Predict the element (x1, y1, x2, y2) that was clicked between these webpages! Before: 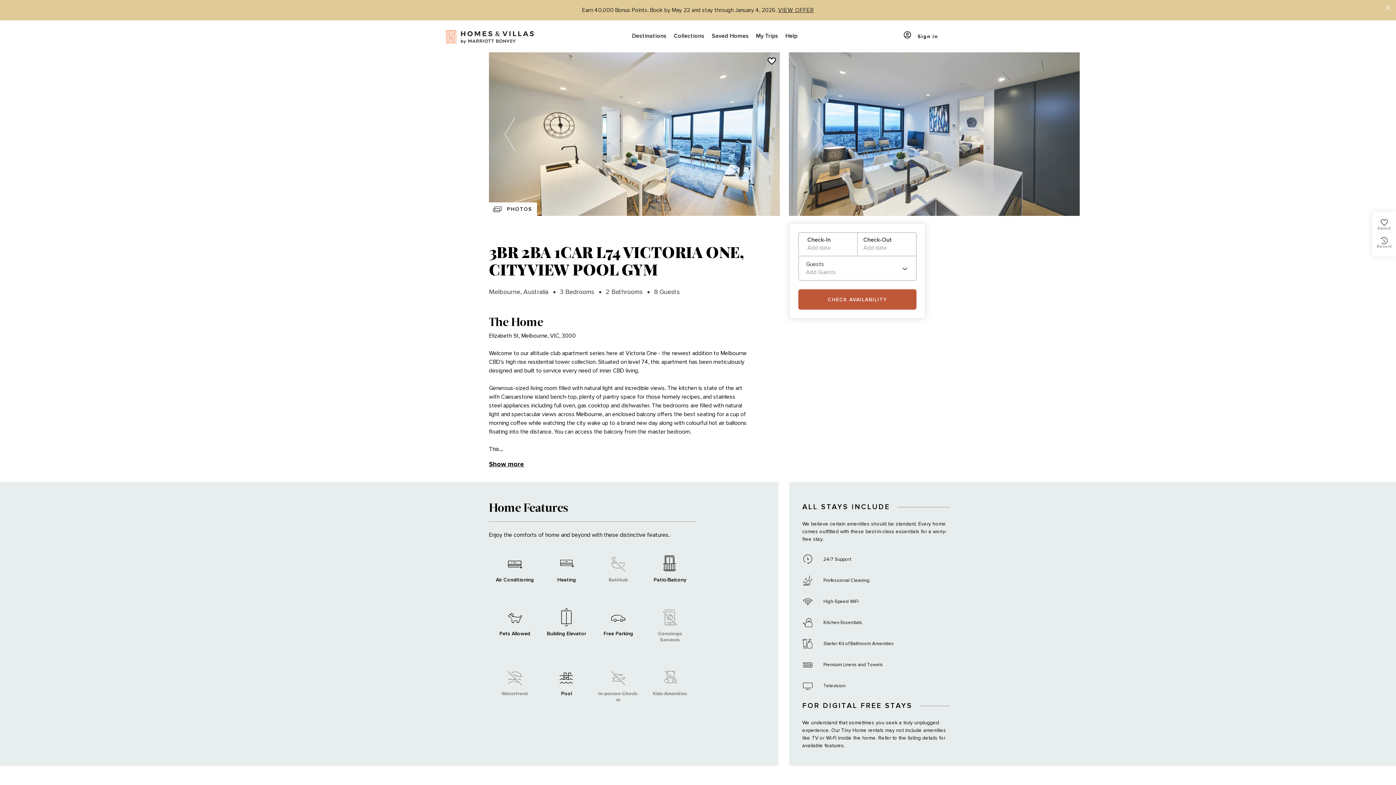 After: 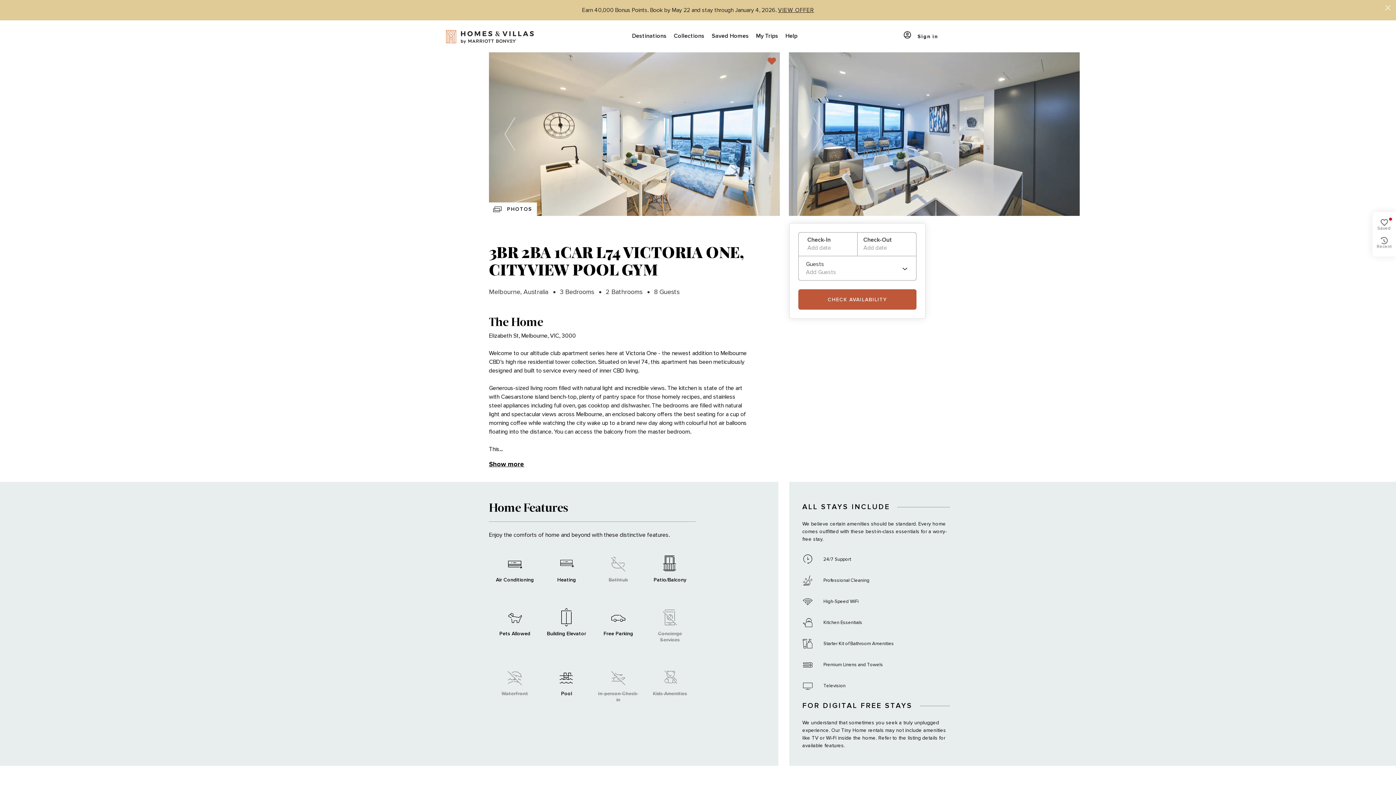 Action: bbox: (753, 58, 767, 63)